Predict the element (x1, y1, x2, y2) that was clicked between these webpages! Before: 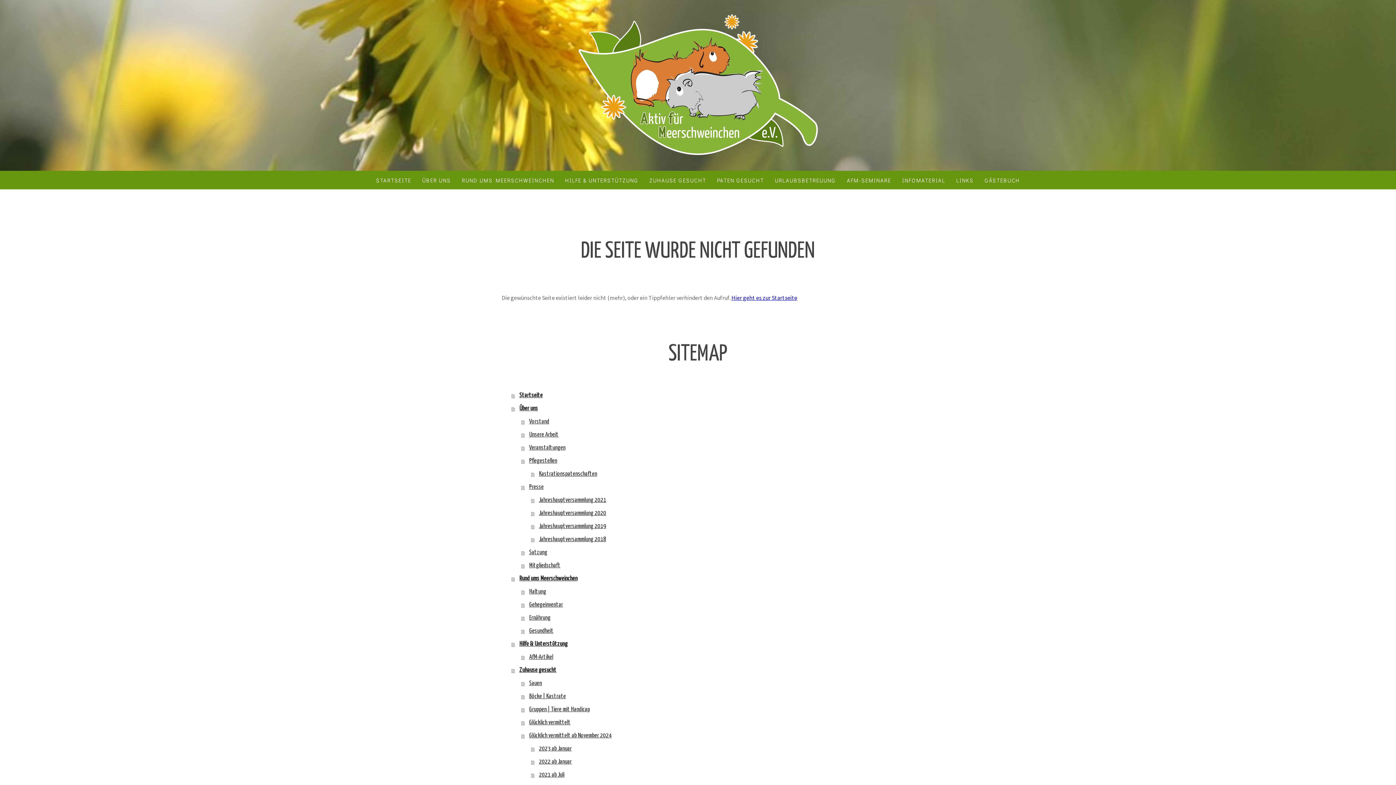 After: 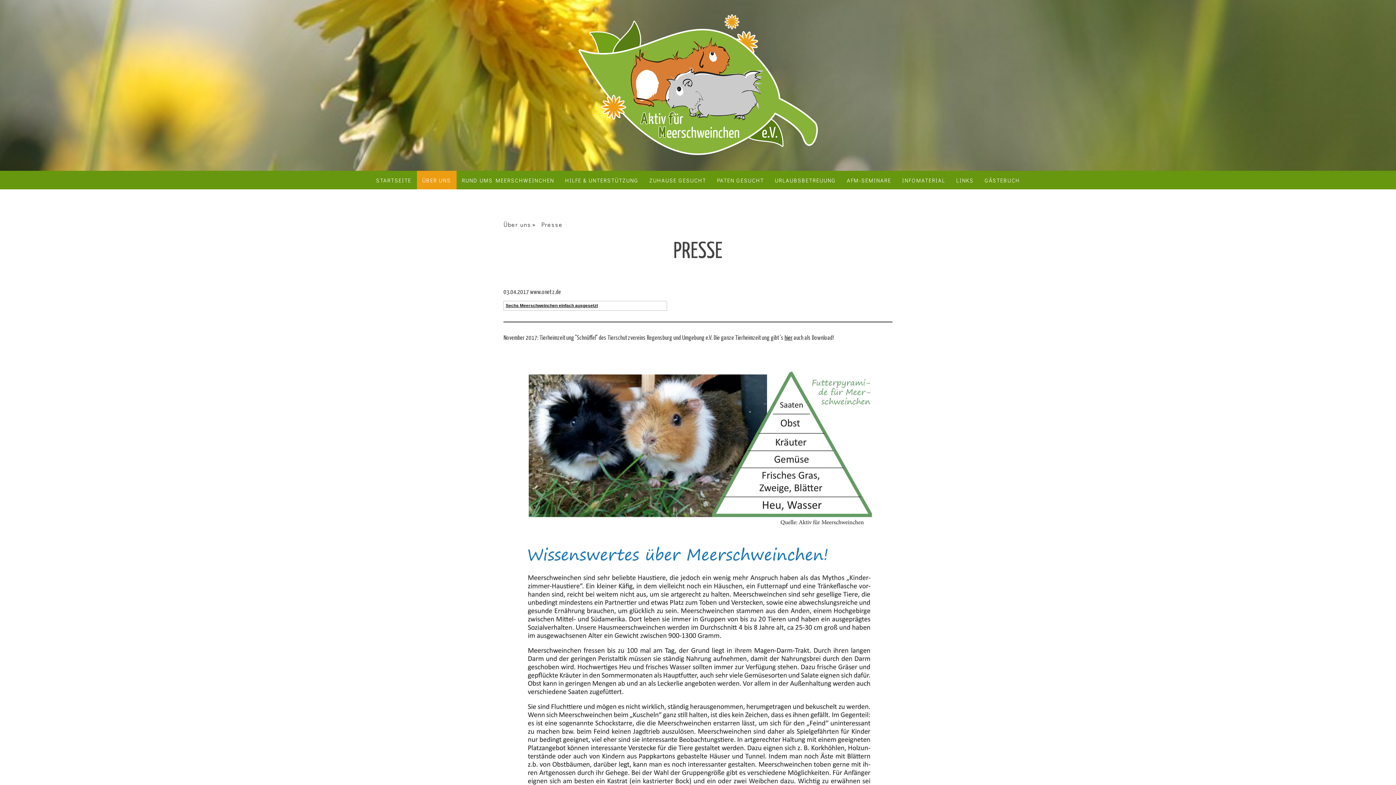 Action: bbox: (521, 480, 894, 494) label: Presse